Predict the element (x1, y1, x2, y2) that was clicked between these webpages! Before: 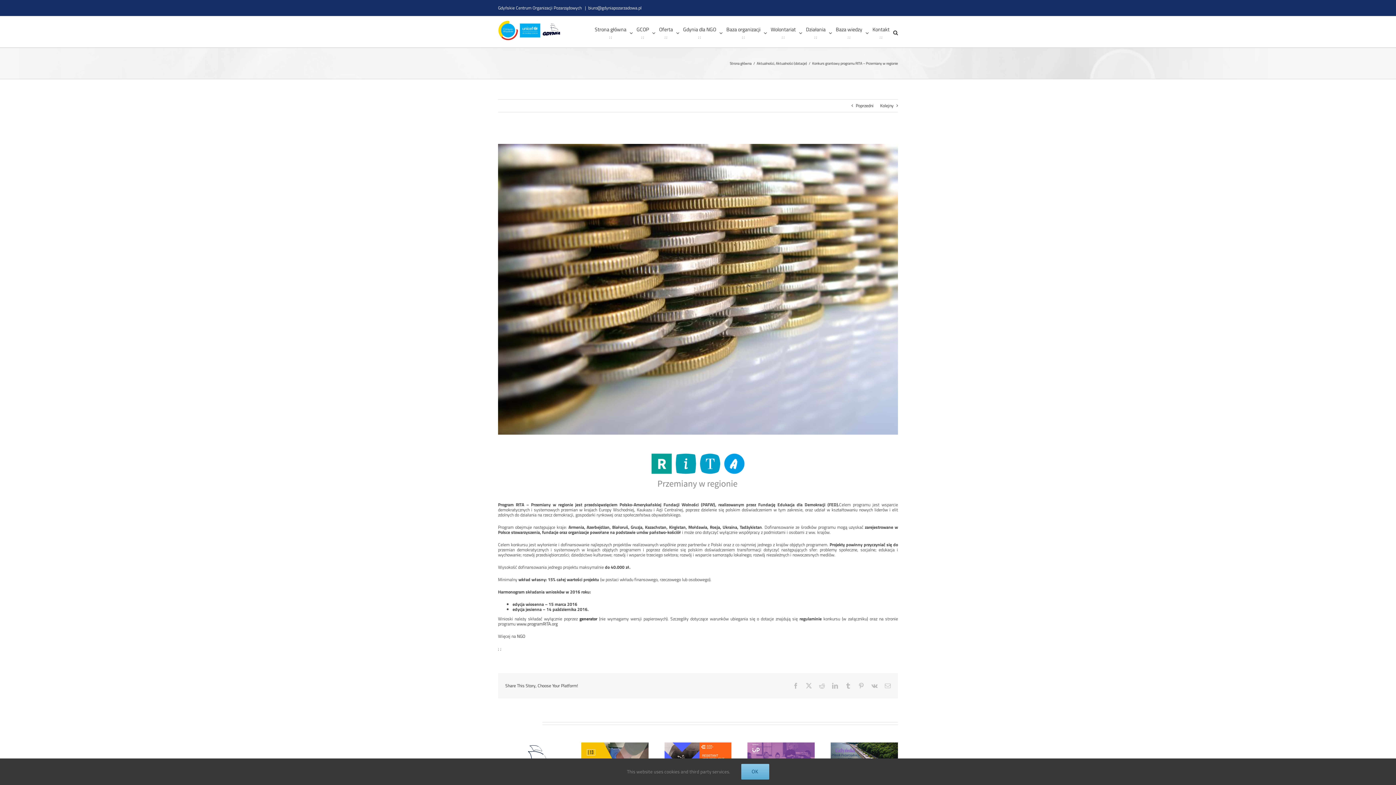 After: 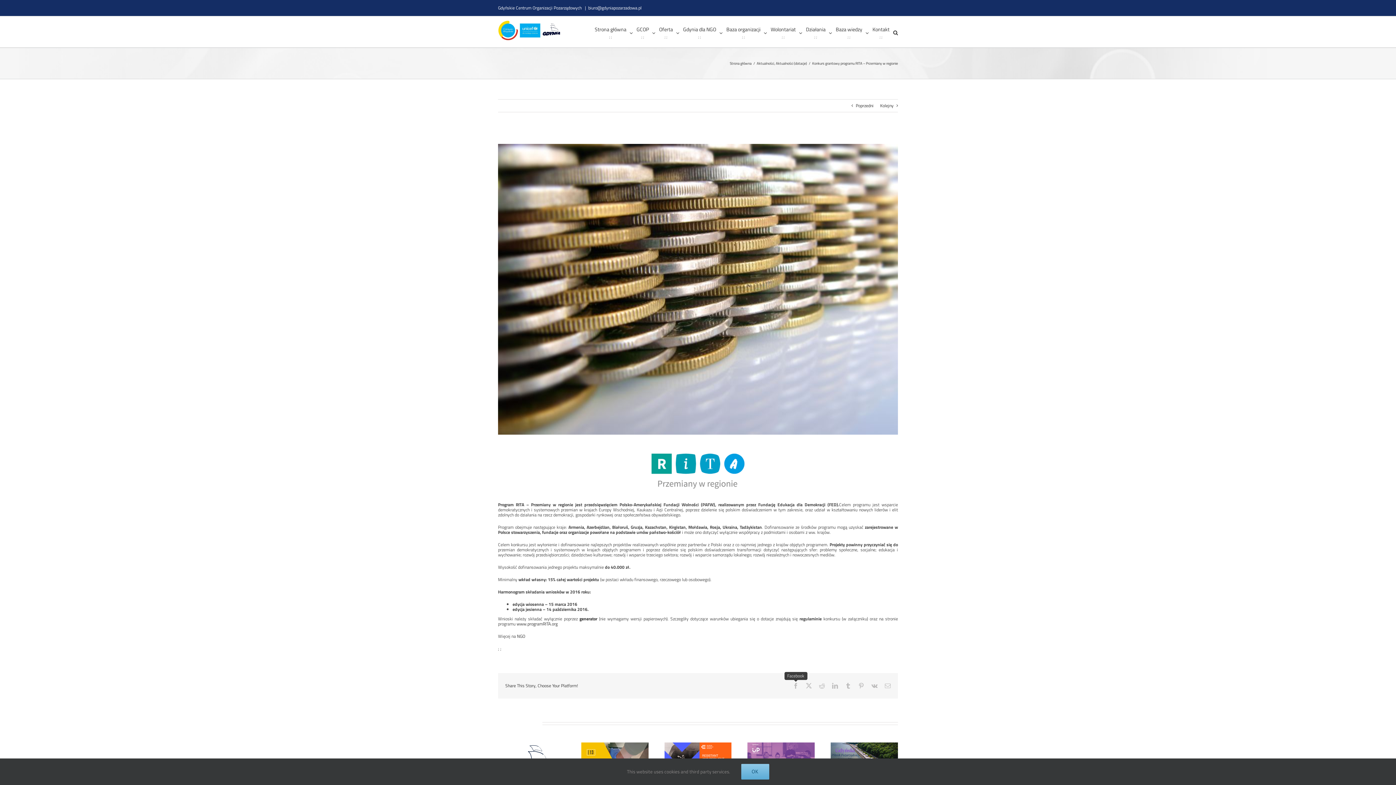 Action: label: Facebook bbox: (793, 683, 798, 689)